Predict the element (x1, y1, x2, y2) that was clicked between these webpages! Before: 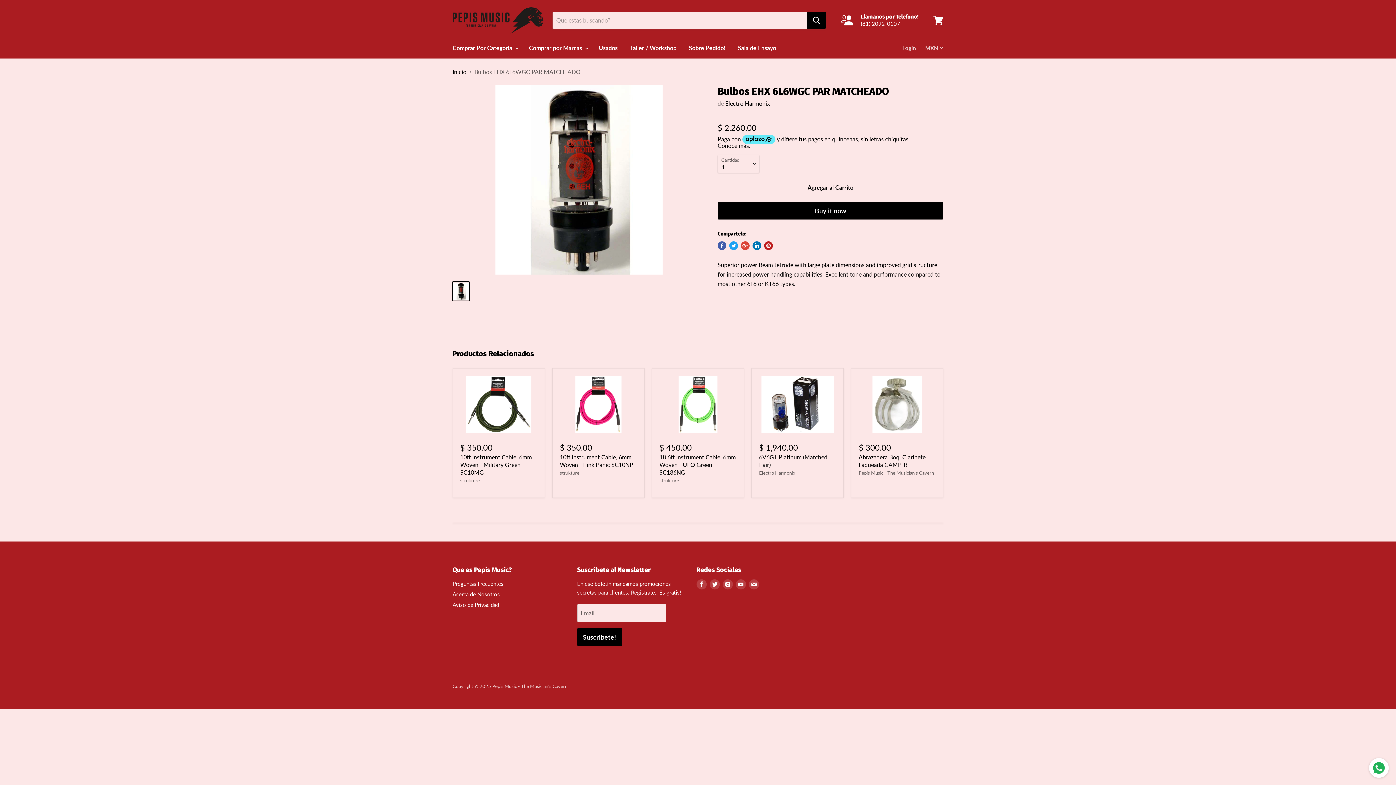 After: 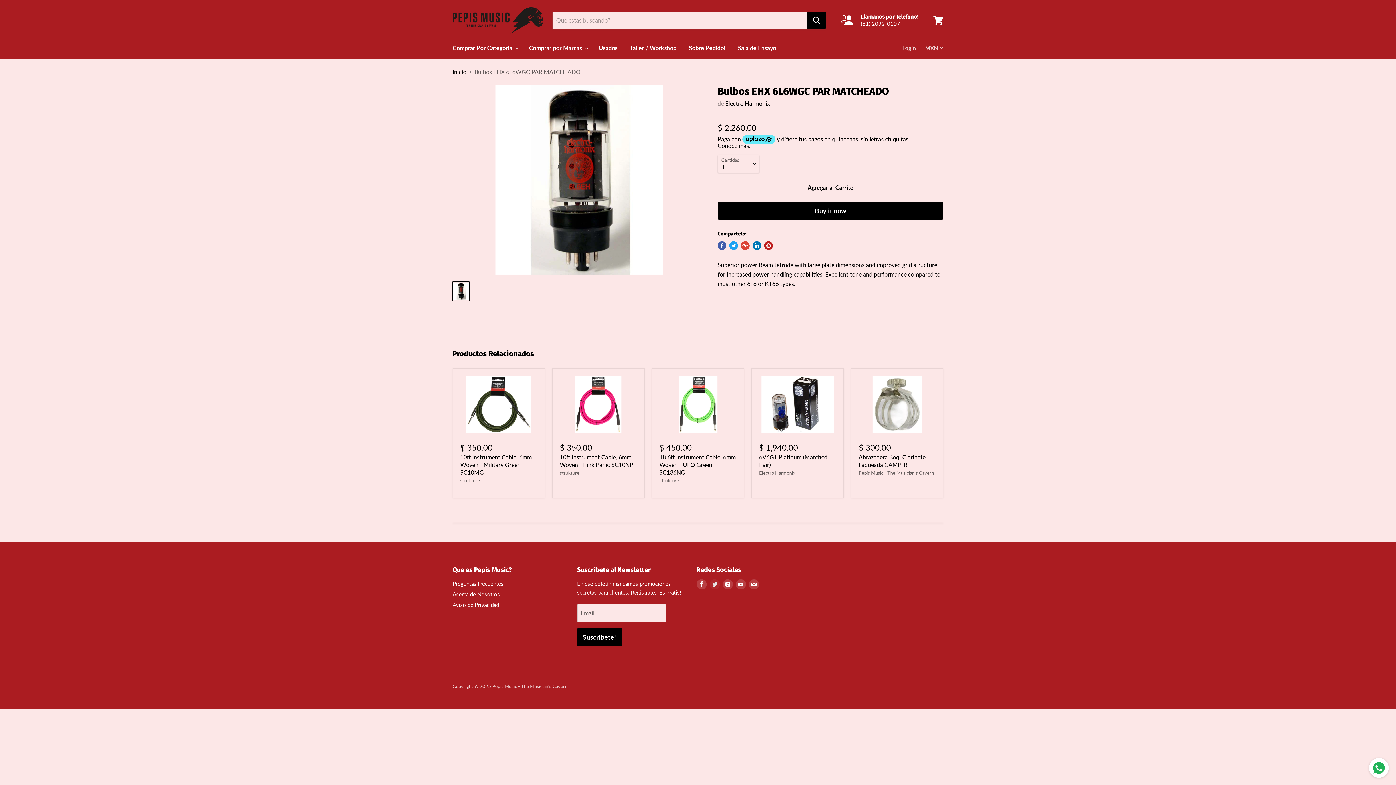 Action: label: Encuentranos en Twitter bbox: (708, 578, 721, 591)